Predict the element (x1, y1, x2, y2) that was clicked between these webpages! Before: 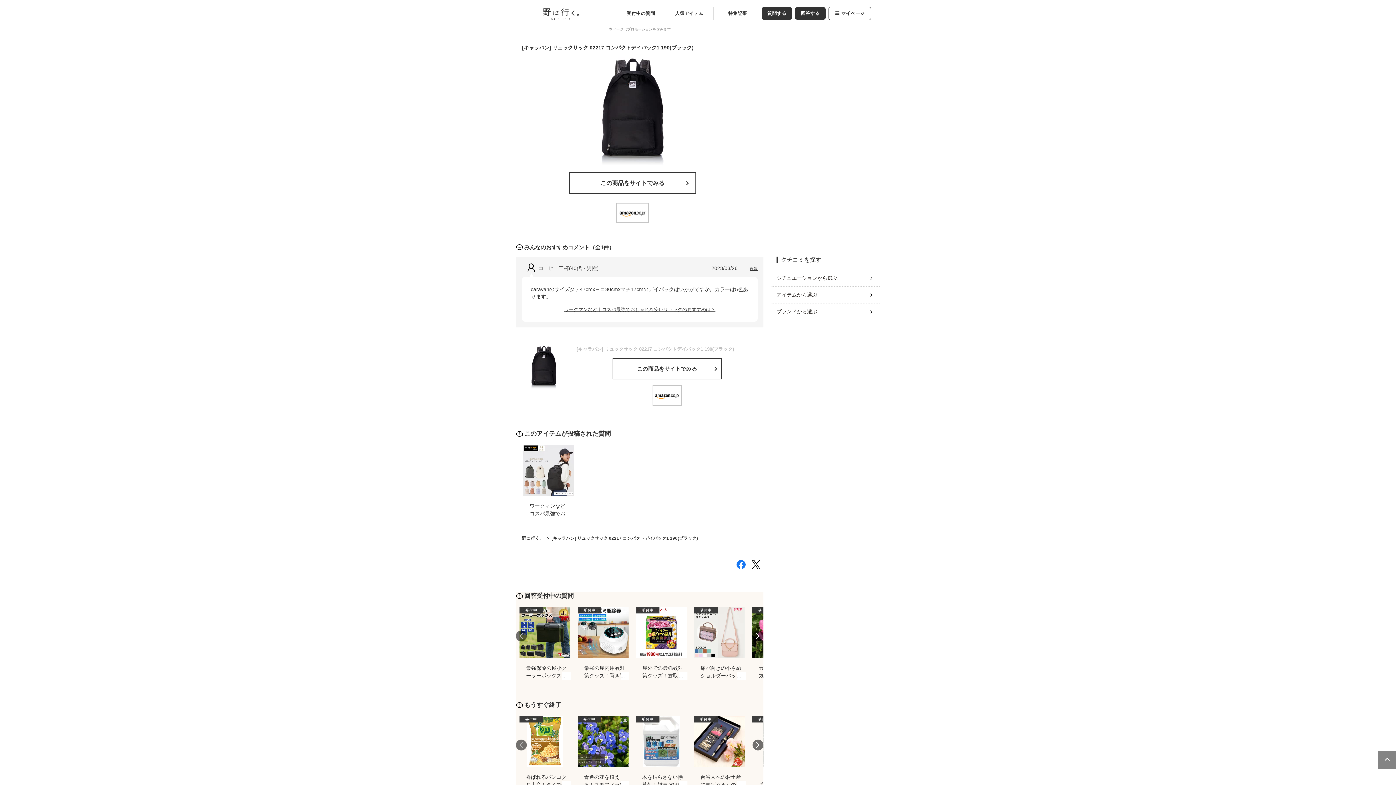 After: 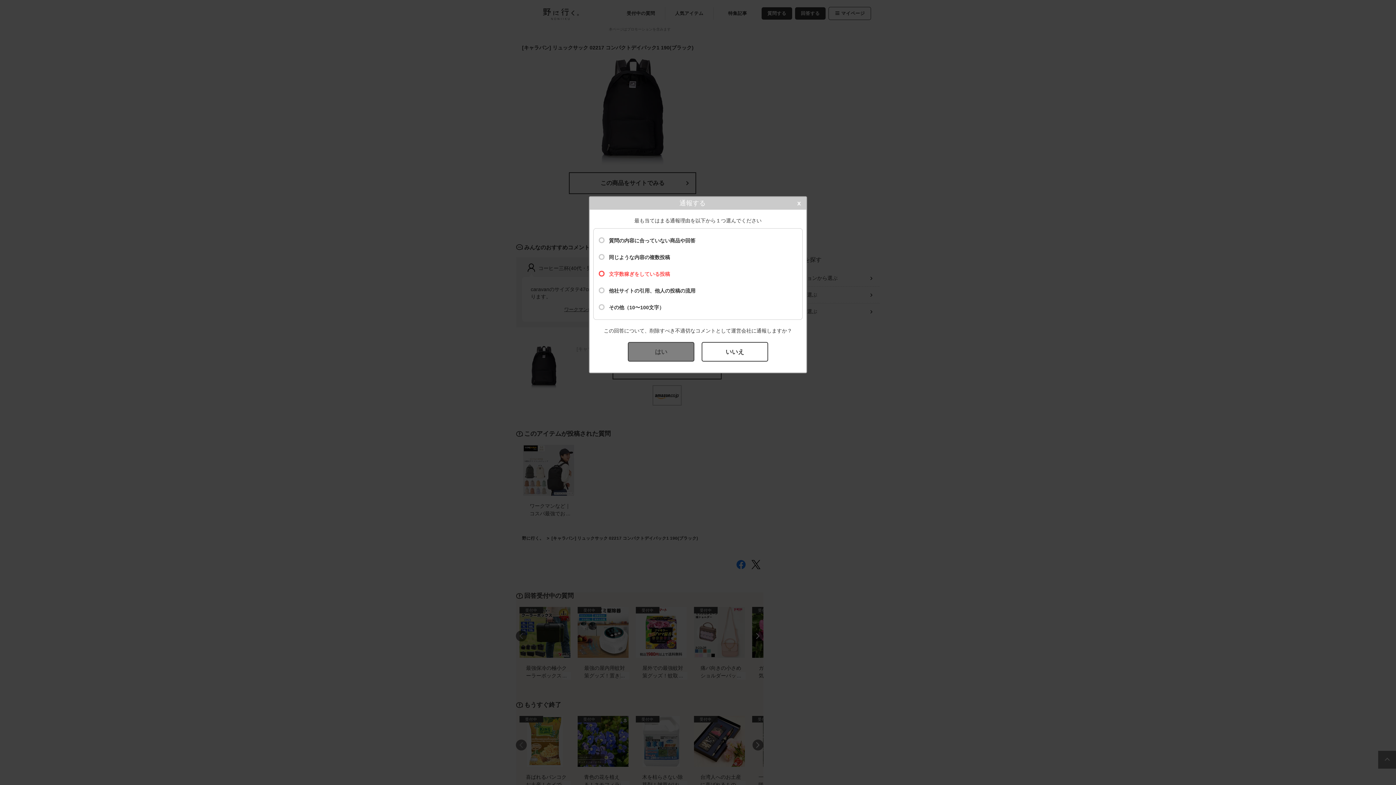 Action: bbox: (749, 266, 757, 270) label: 通報